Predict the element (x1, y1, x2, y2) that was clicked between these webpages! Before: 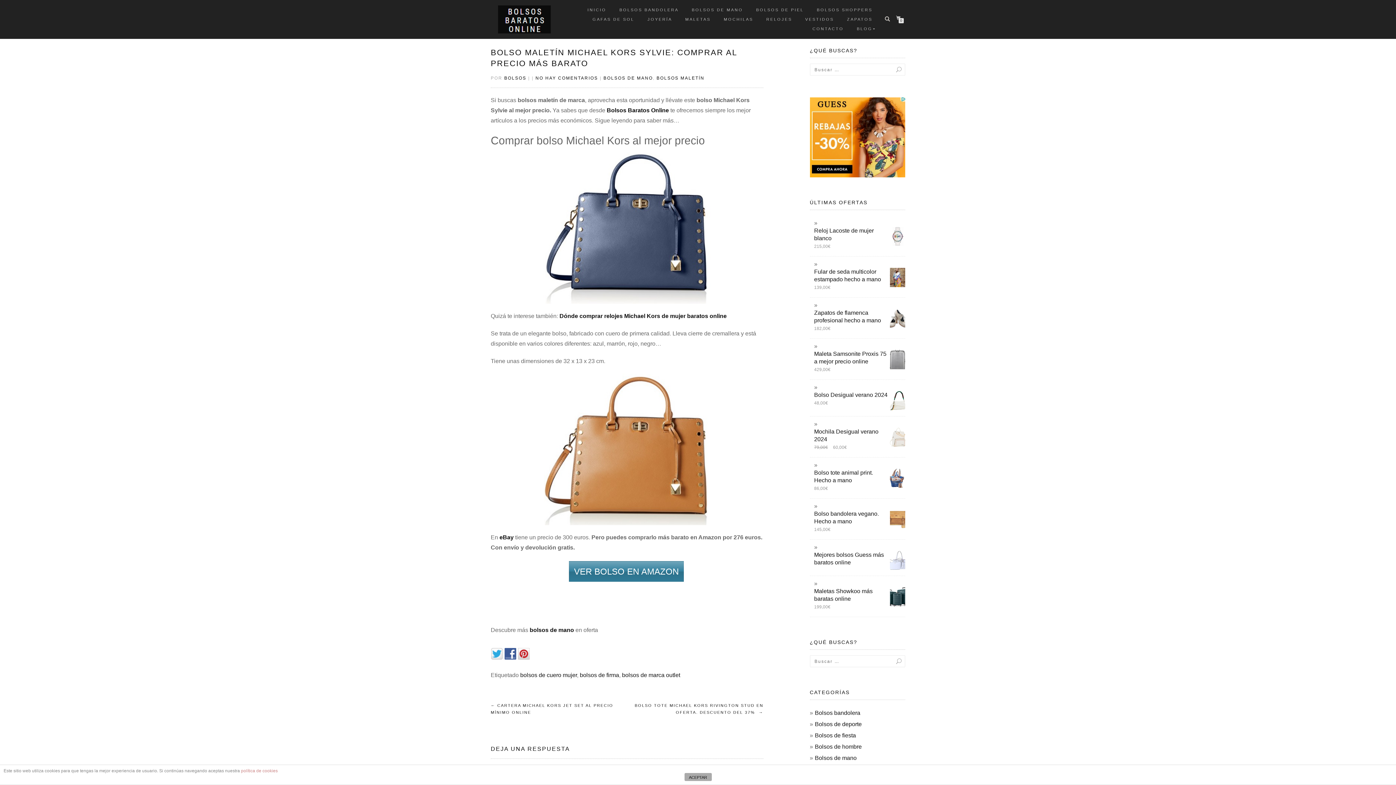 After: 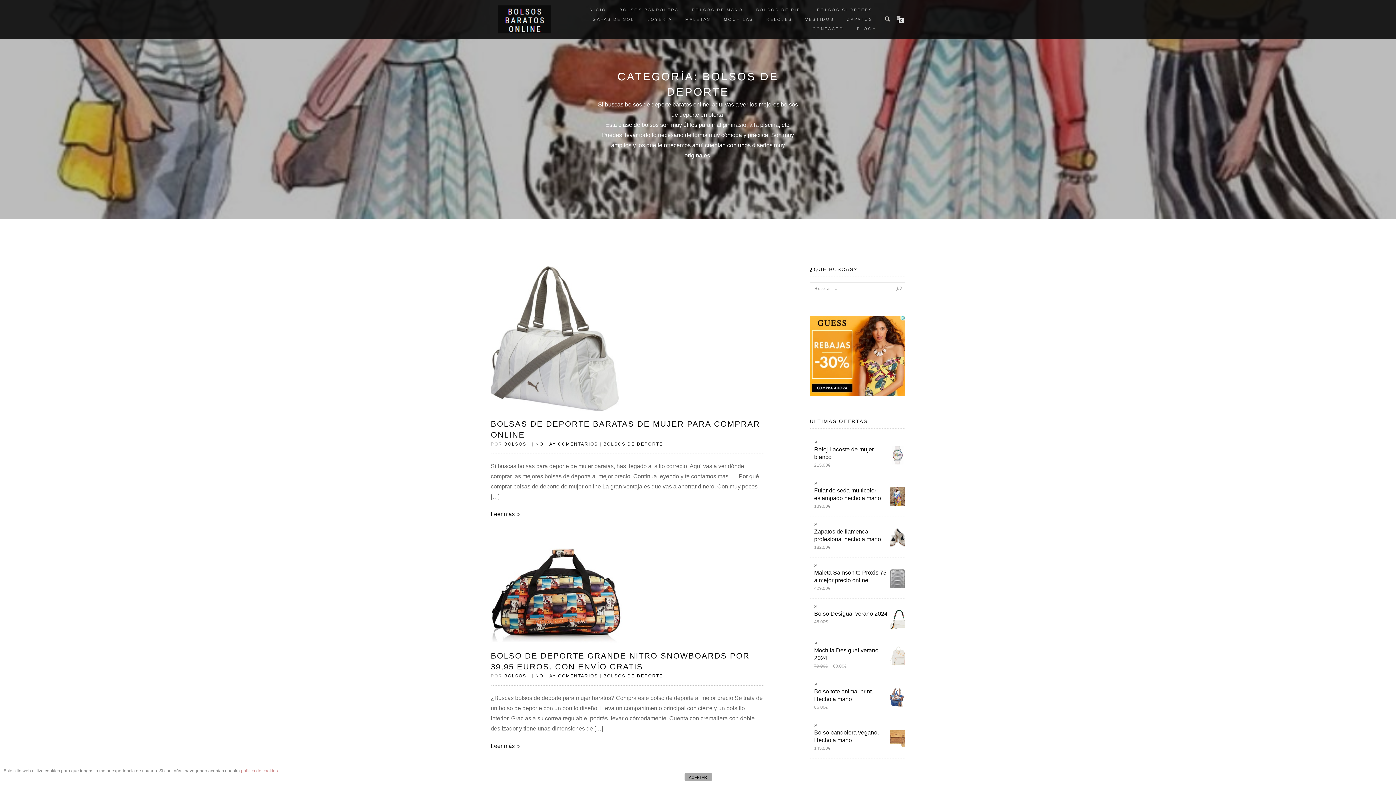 Action: bbox: (815, 721, 862, 727) label: Bolsos de deporte